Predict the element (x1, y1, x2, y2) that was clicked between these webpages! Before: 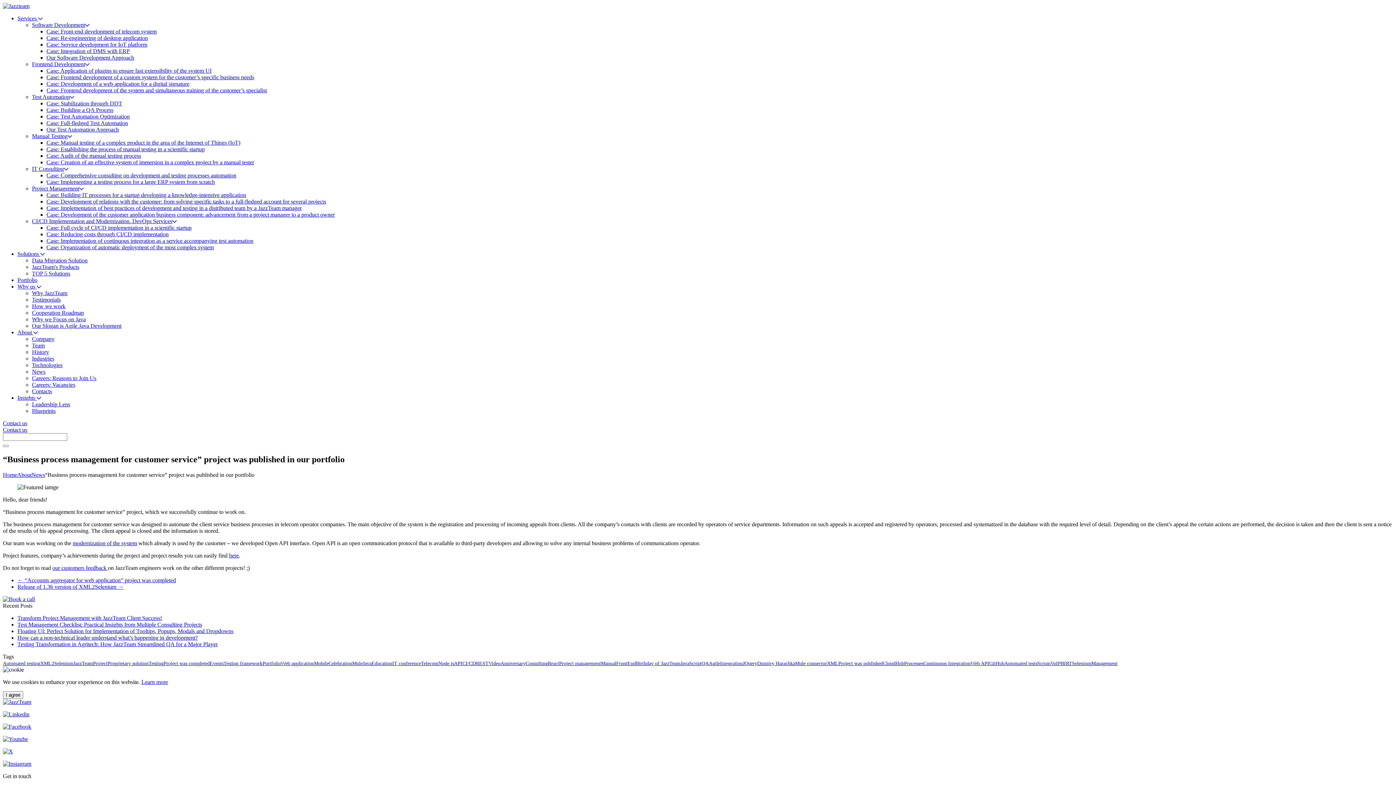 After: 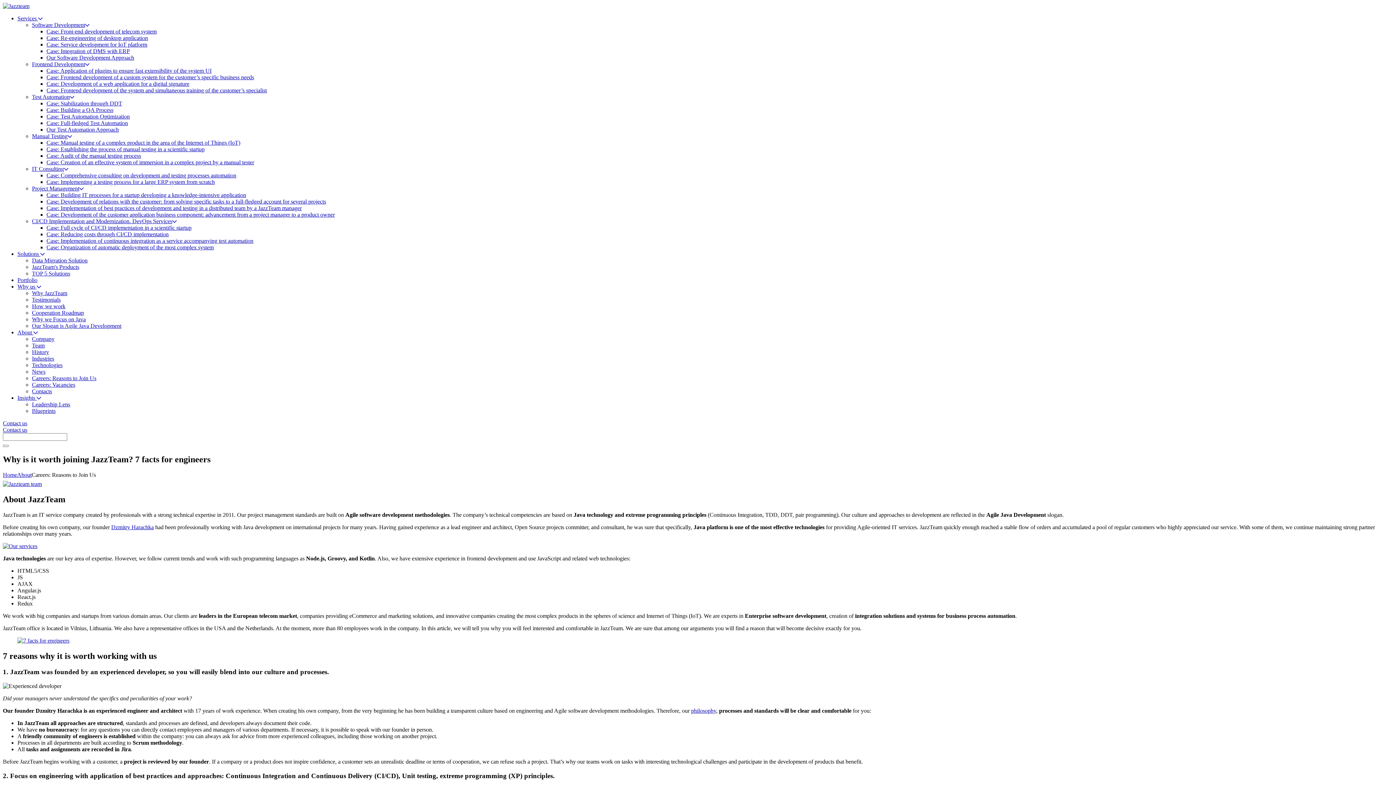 Action: label: Careers: Reasons to Join Us bbox: (32, 375, 96, 381)